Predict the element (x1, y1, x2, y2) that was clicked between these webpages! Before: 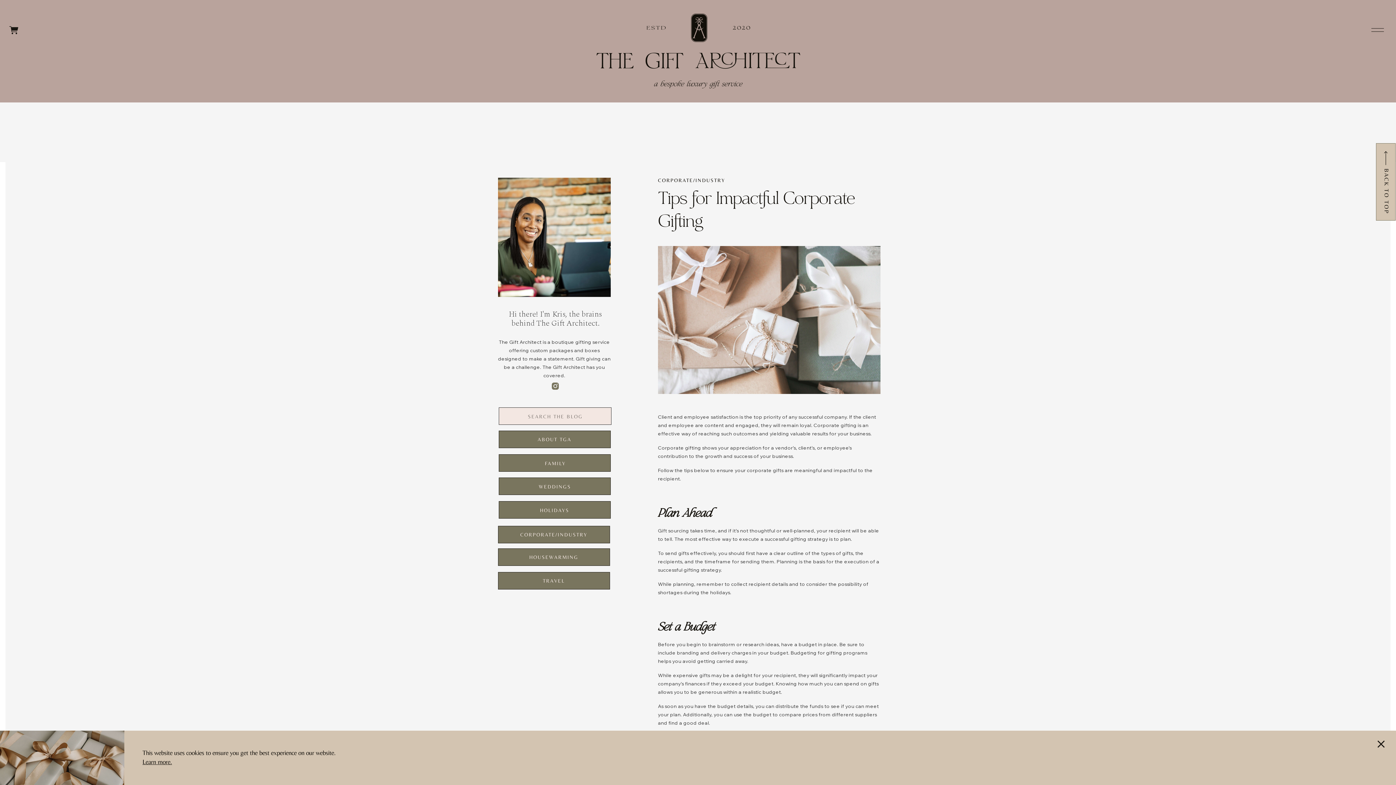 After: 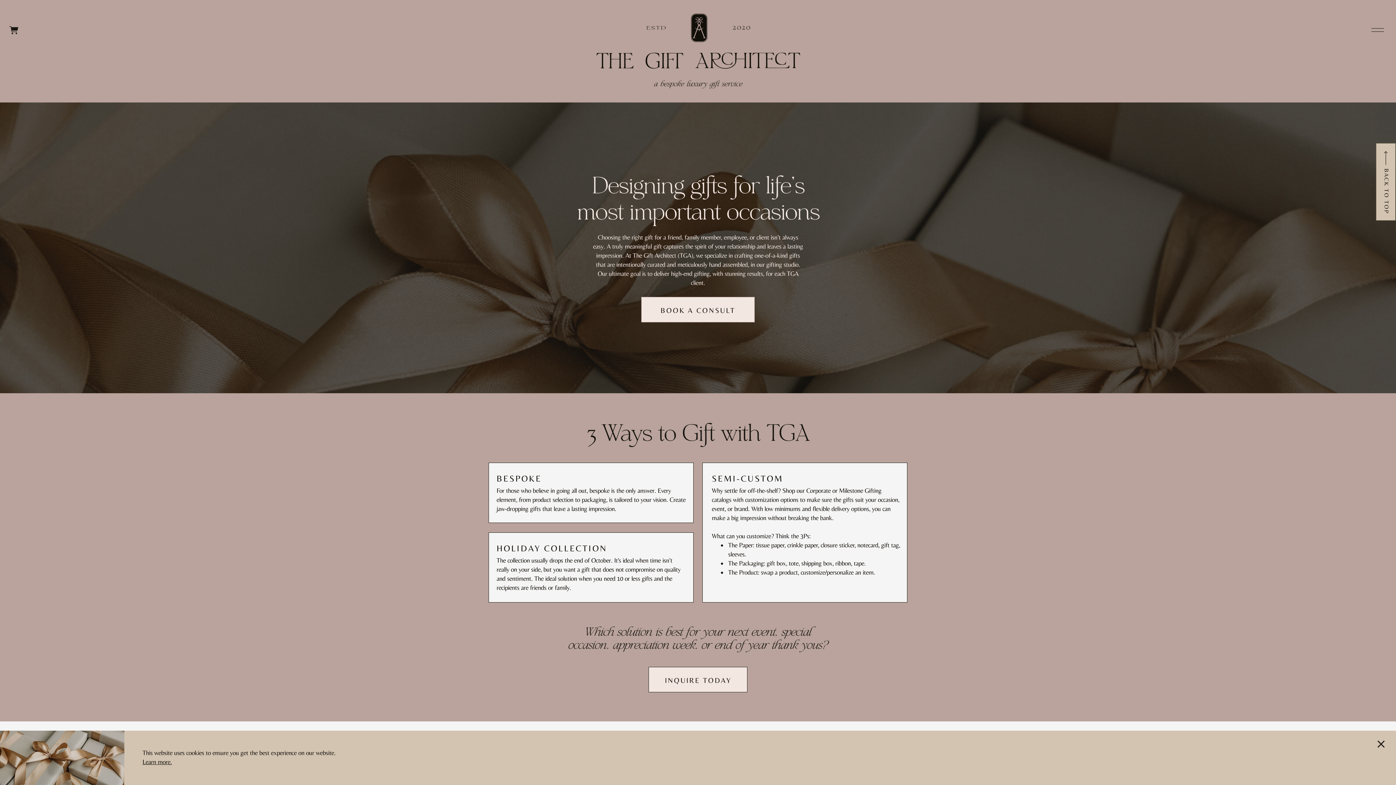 Action: bbox: (589, 12, 807, 89)